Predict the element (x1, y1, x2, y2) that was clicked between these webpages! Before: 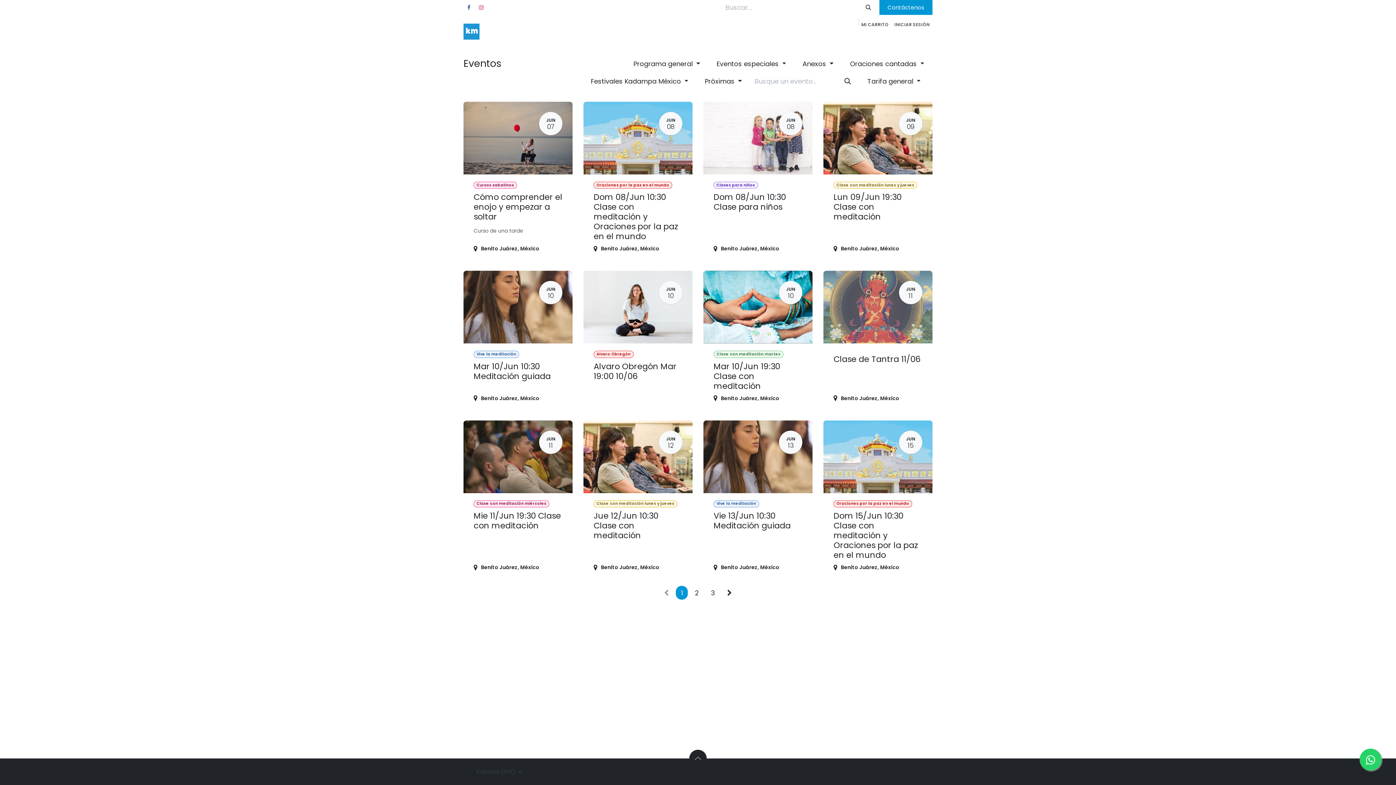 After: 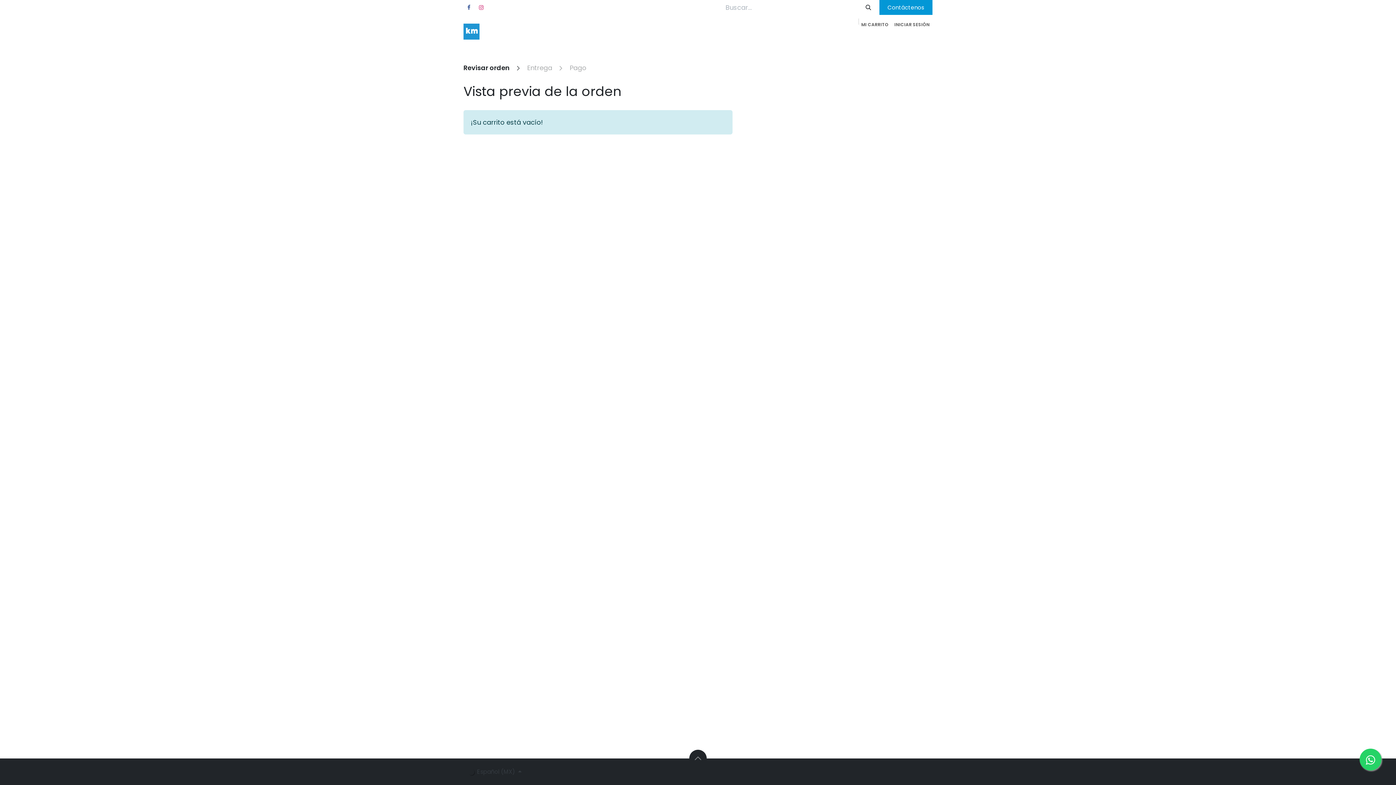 Action: label: Carrito de comercio electrónico bbox: (858, 18, 891, 31)